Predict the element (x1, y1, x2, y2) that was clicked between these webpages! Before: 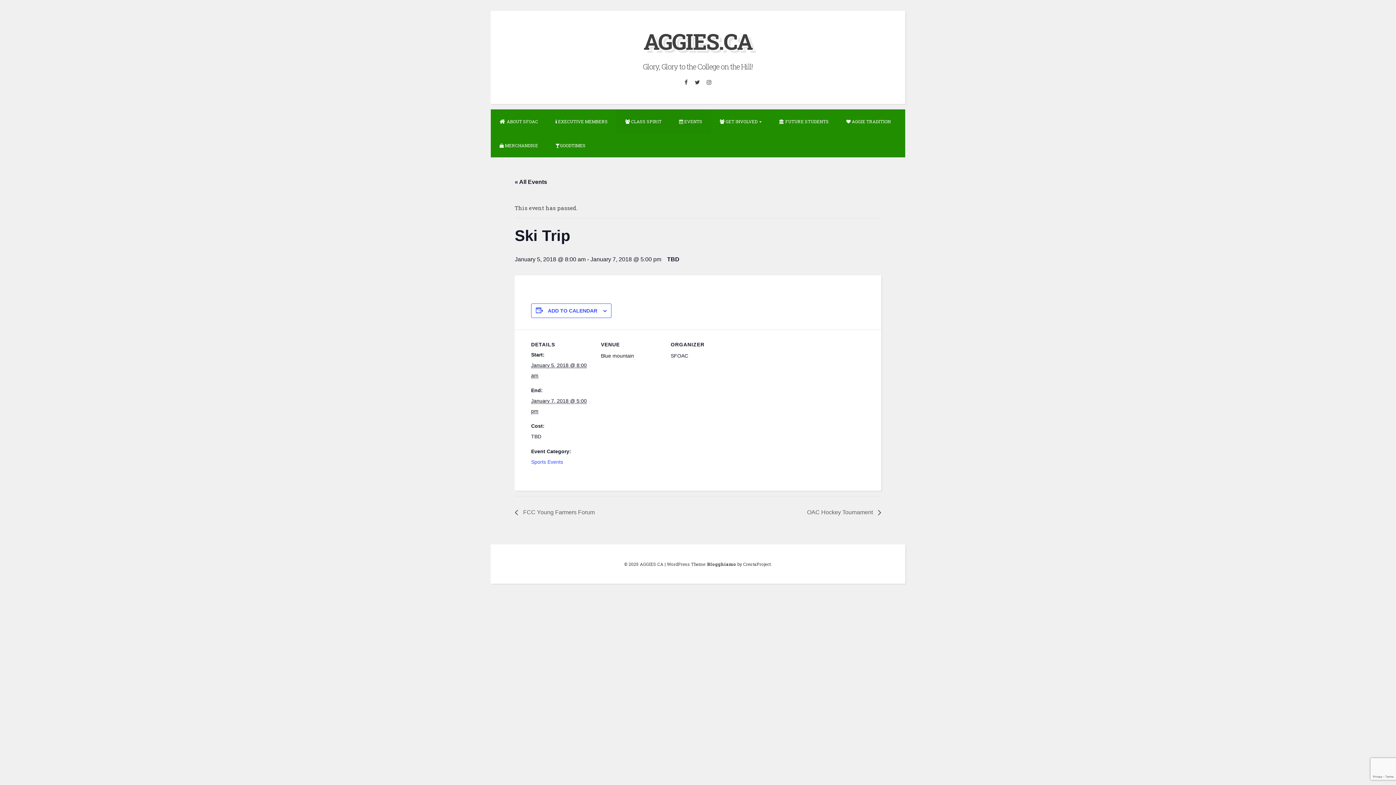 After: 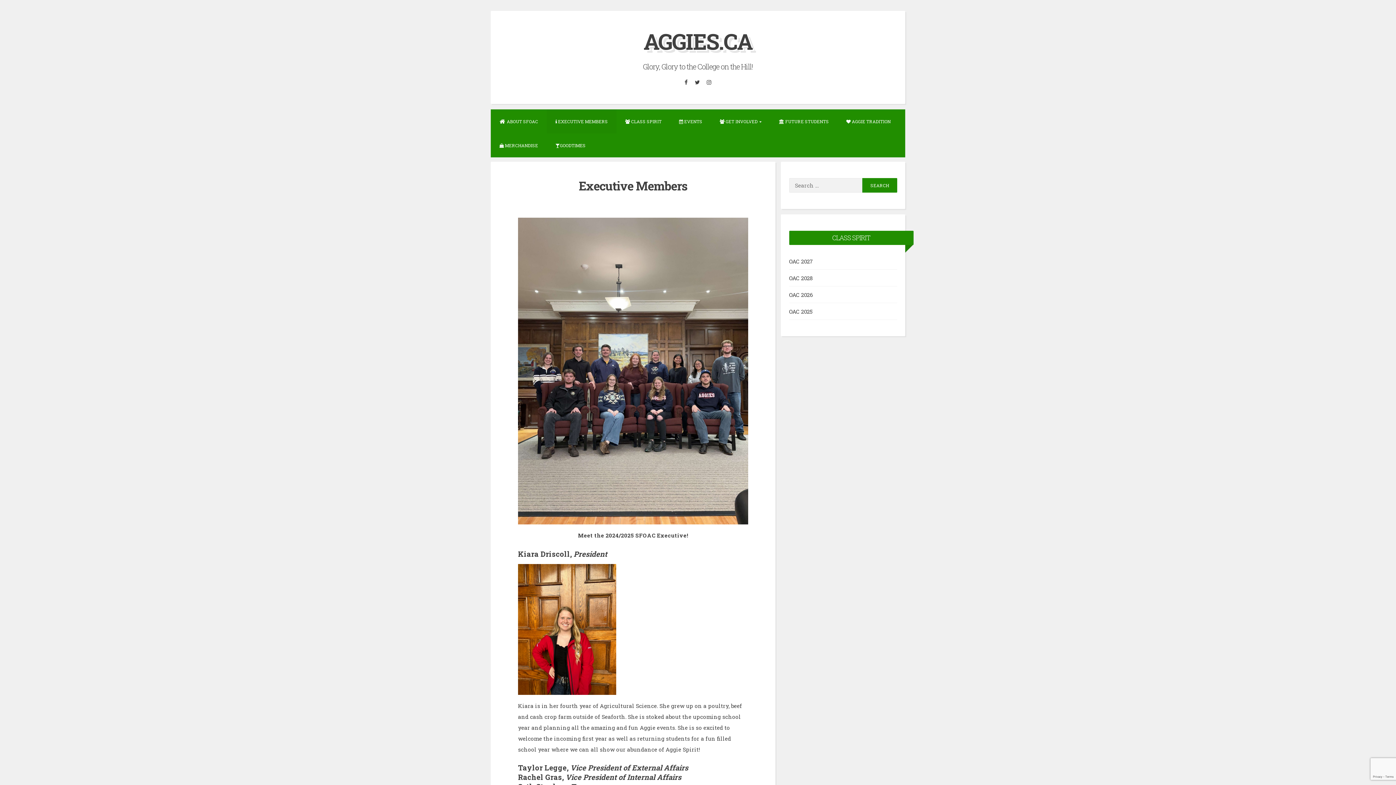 Action: bbox: (546, 109, 616, 133) label:  EXECUTIVE MEMBERS